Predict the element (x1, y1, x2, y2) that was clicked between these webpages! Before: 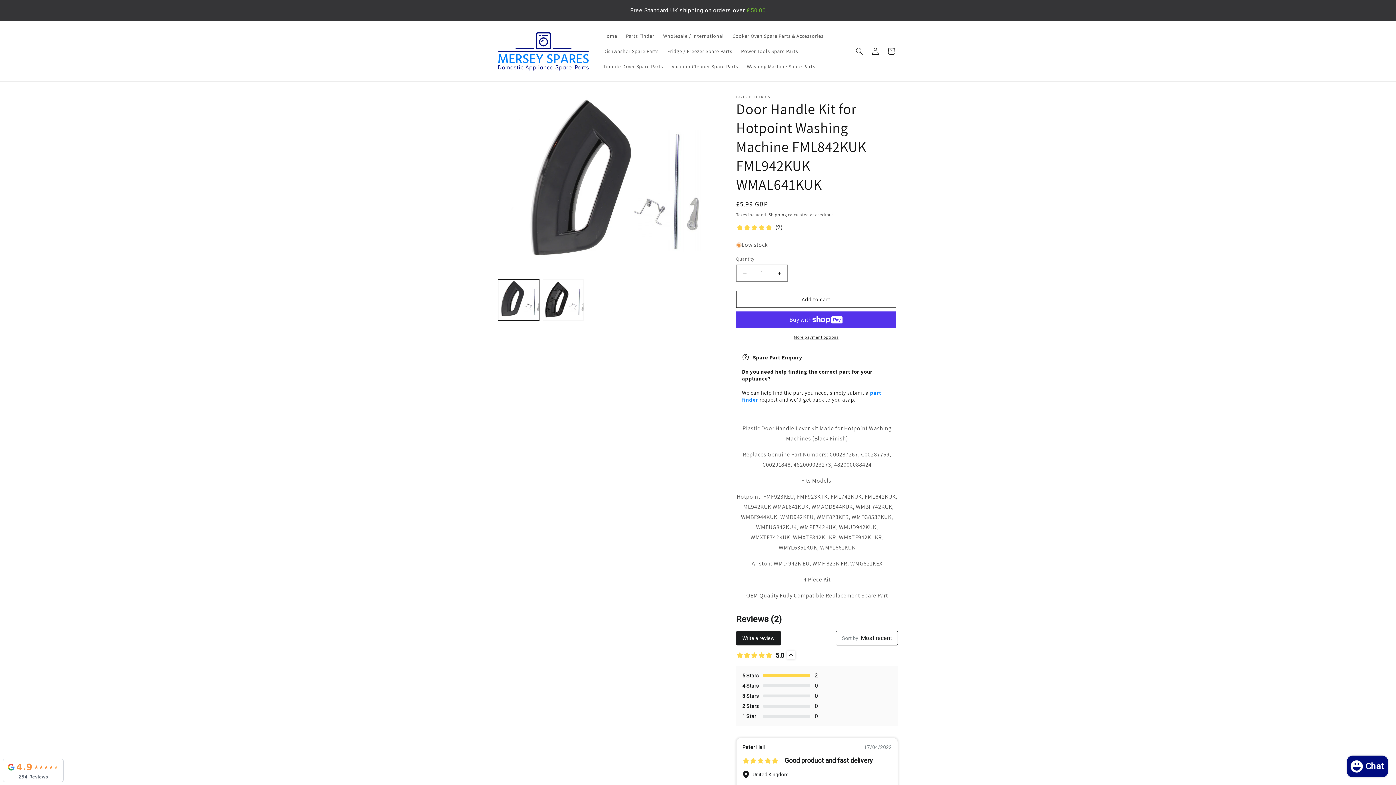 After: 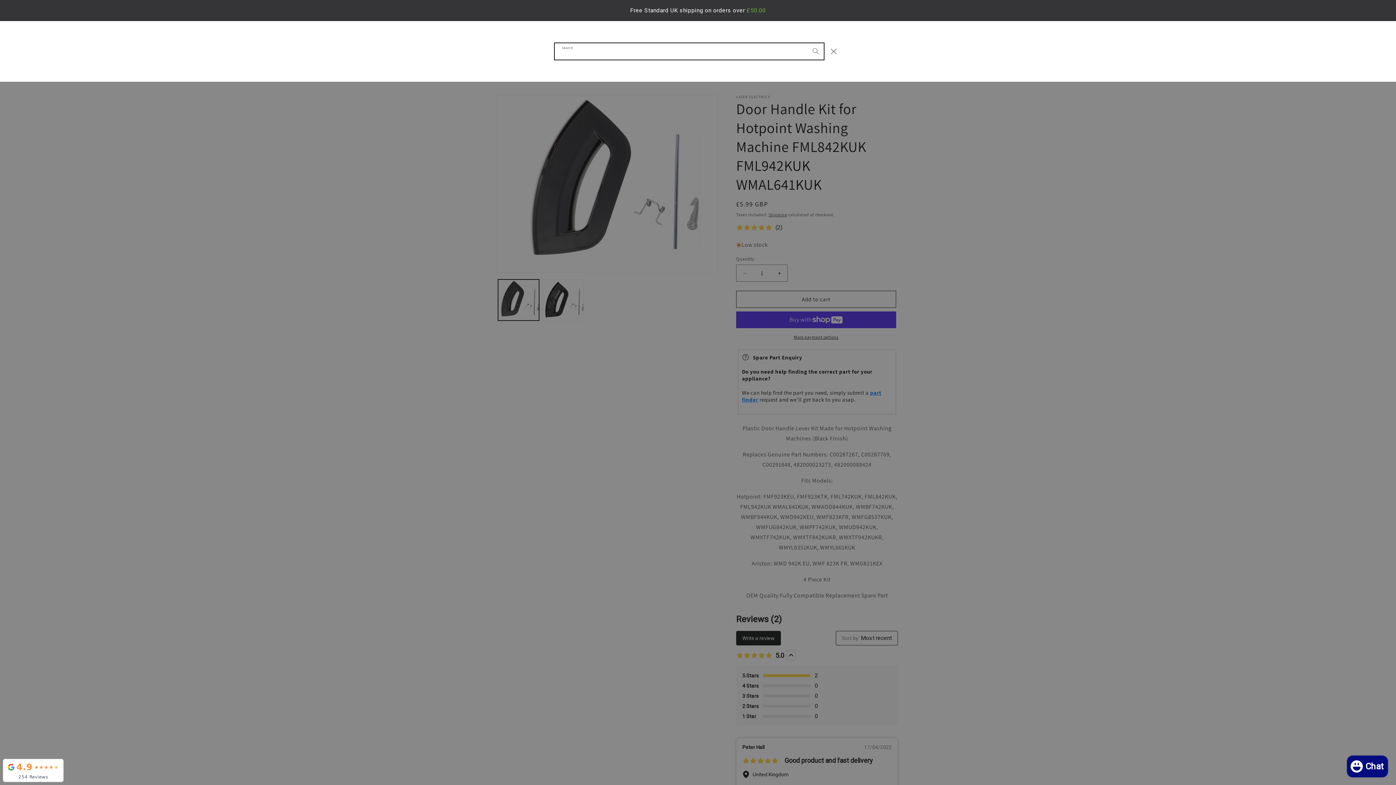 Action: label: Search bbox: (851, 43, 867, 59)